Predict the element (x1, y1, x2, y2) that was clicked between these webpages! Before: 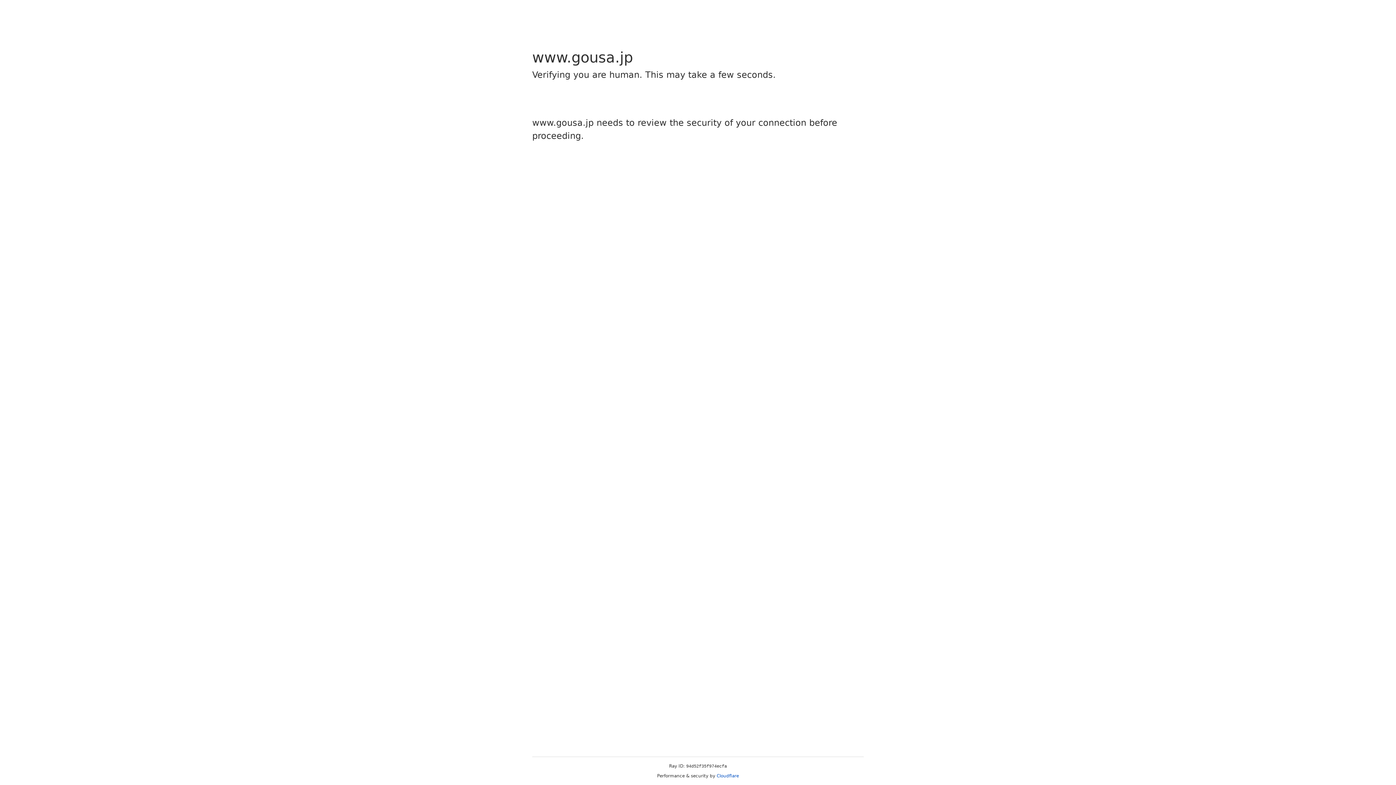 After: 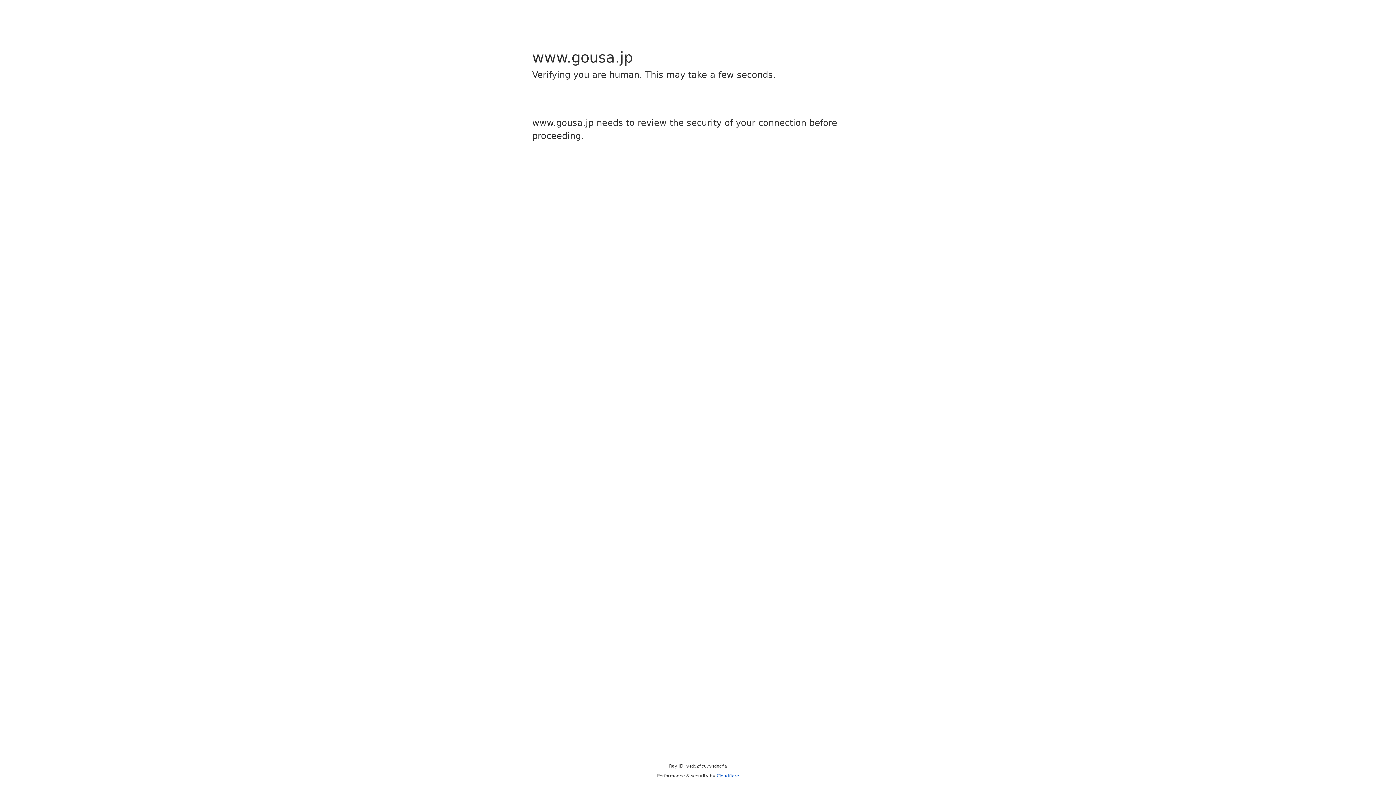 Action: label: Cloudflare bbox: (716, 773, 739, 778)